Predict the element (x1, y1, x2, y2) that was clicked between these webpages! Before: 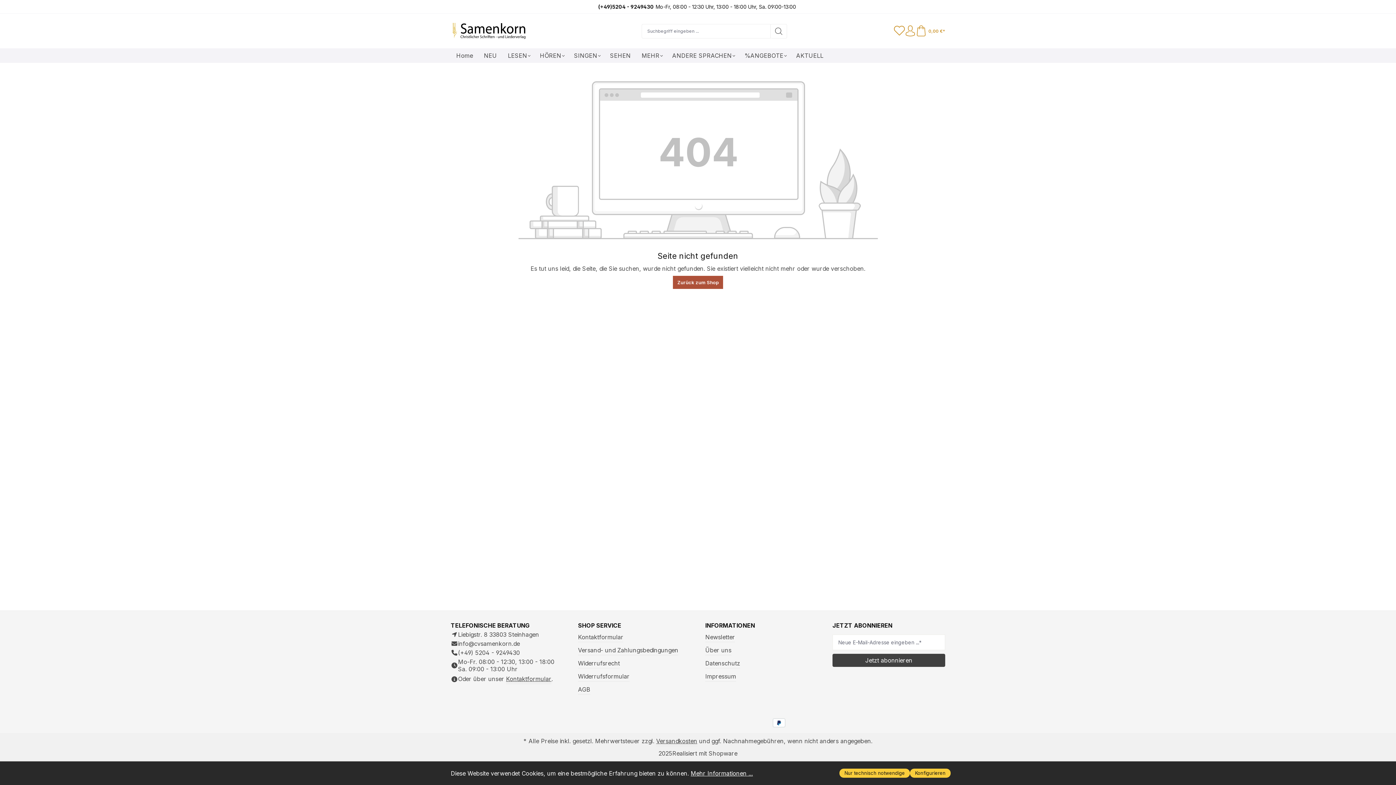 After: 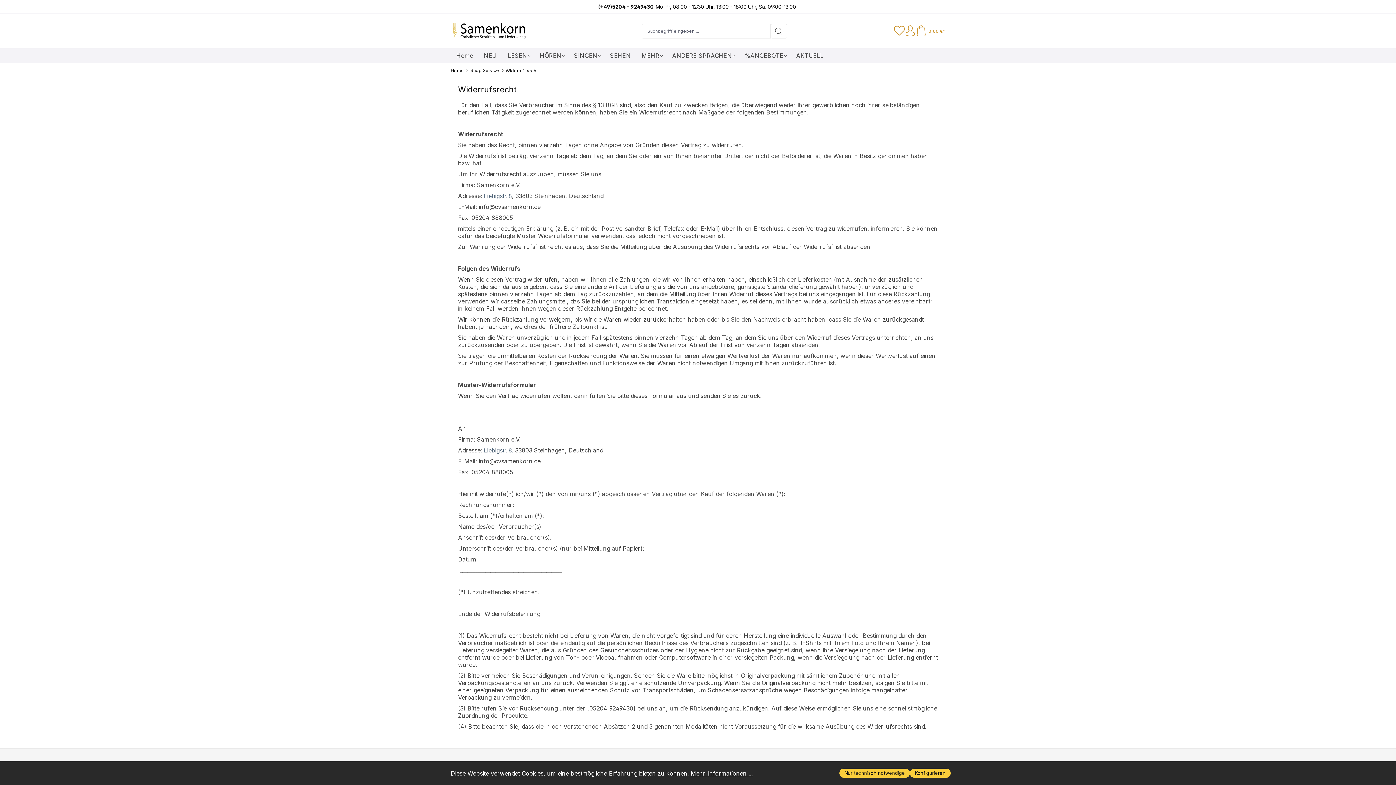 Action: label: Widerrufsrecht bbox: (578, 659, 620, 668)